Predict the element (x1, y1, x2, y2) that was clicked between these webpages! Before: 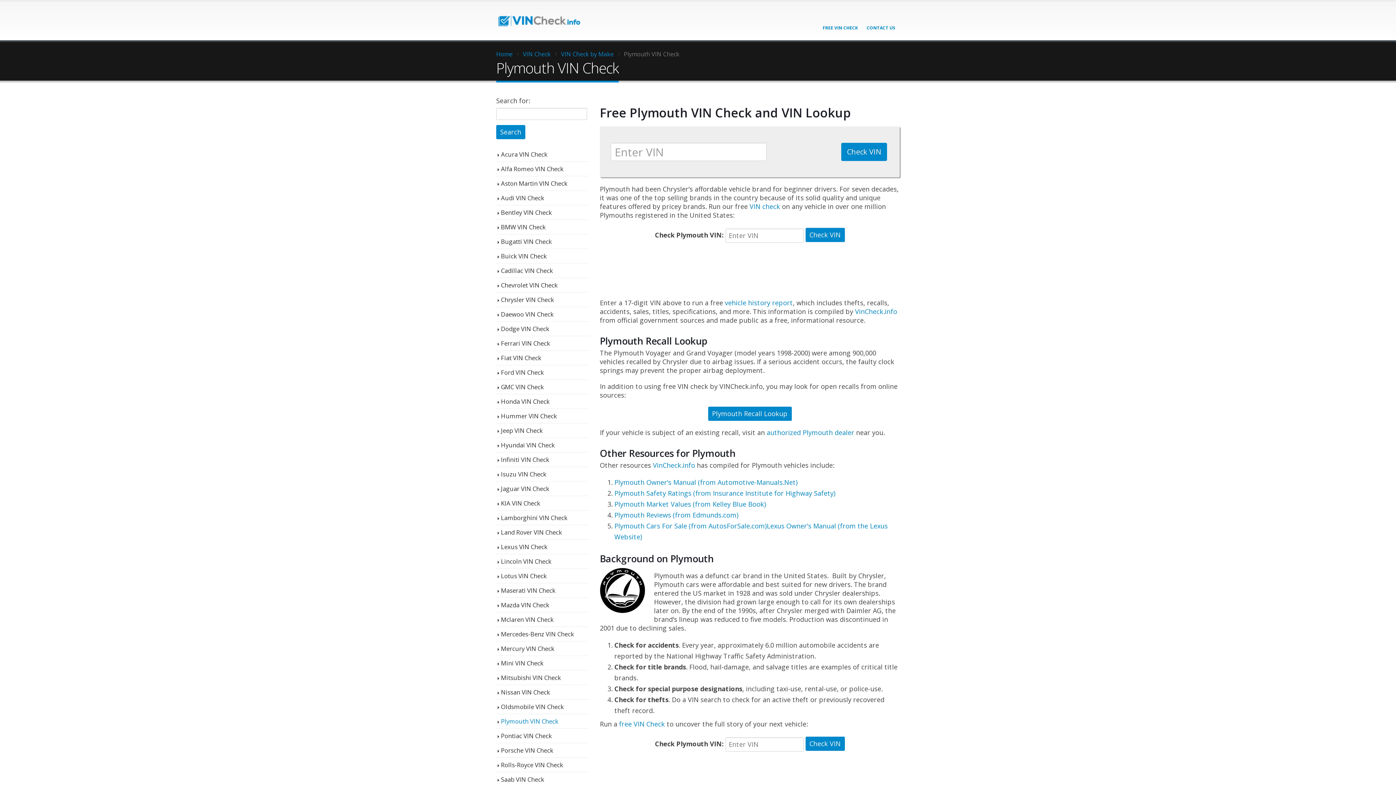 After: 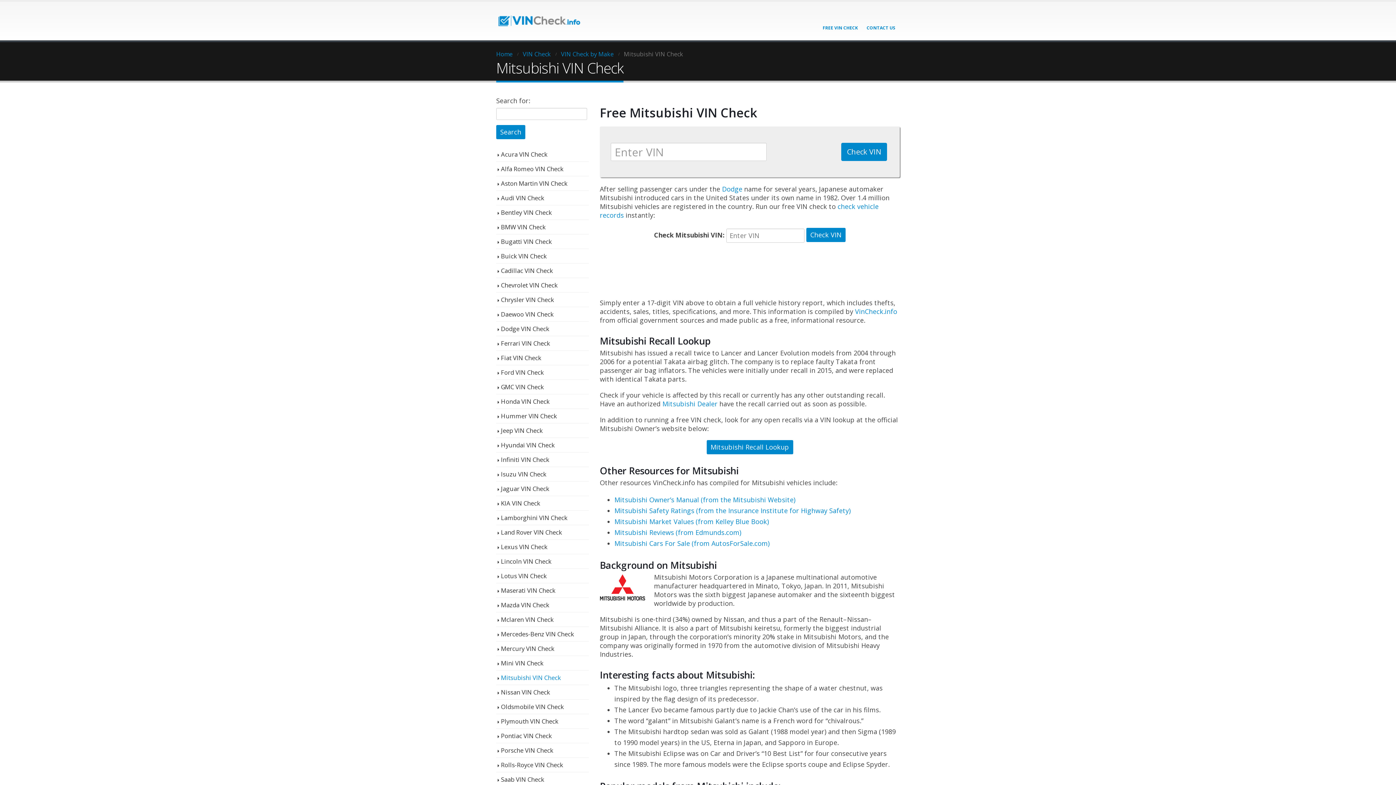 Action: label: Mitsubishi VIN Check bbox: (501, 673, 561, 682)